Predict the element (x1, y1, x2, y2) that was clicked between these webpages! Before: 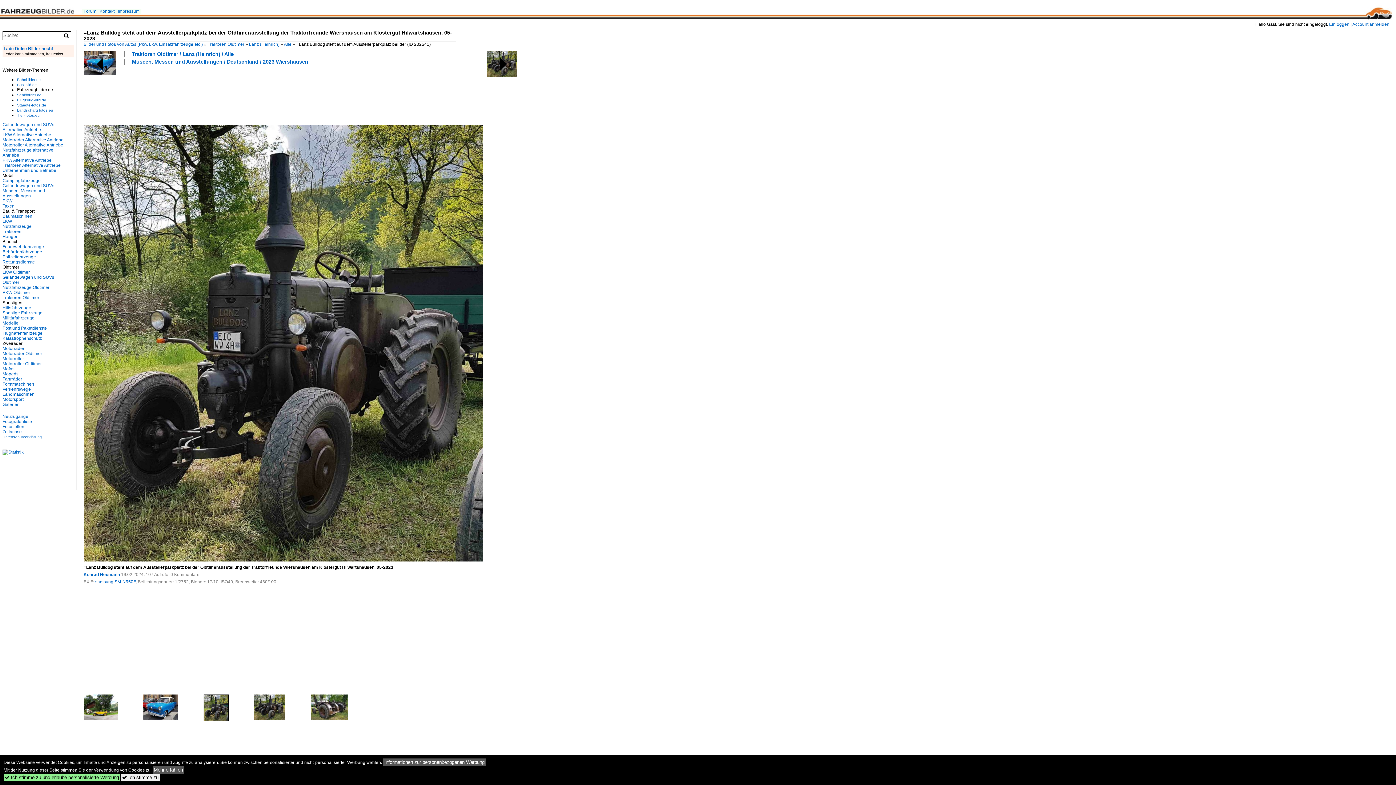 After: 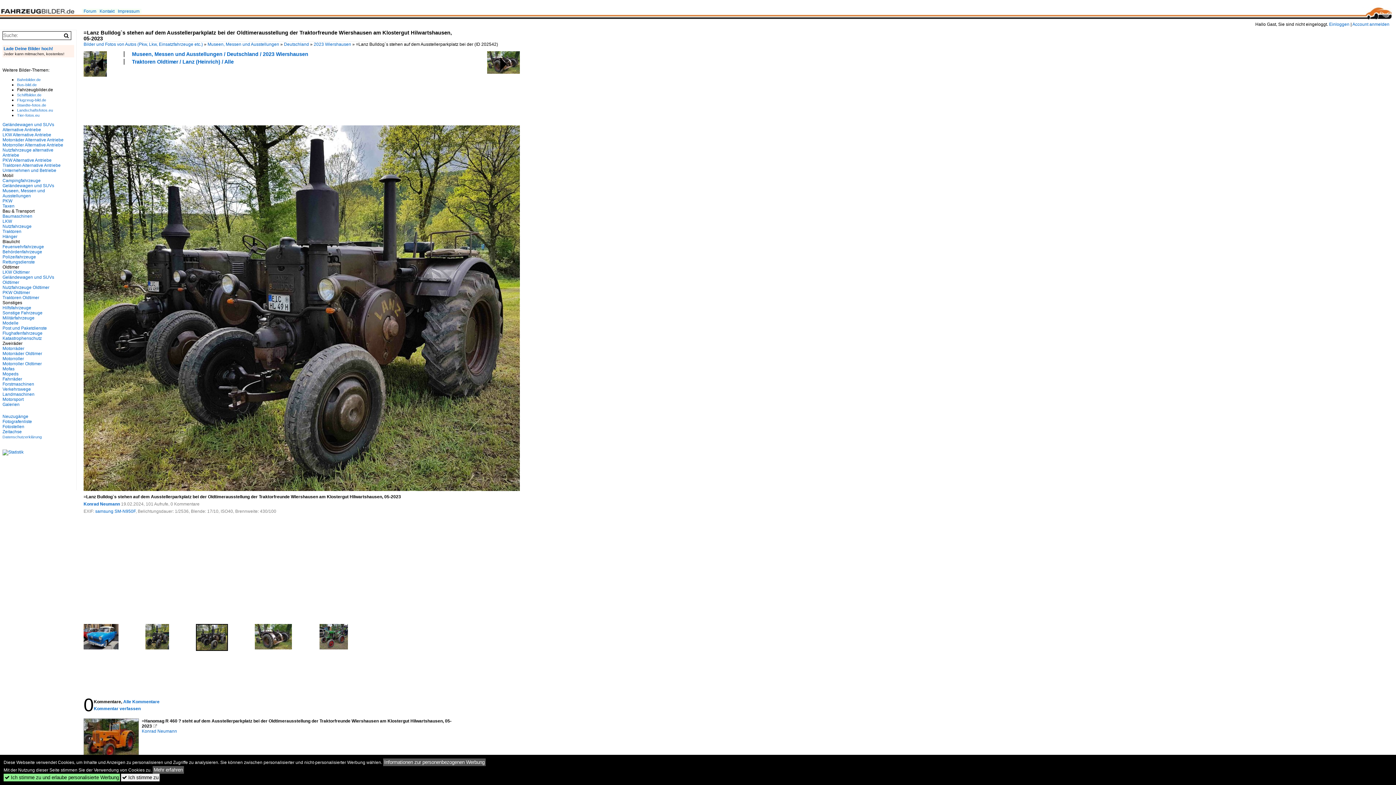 Action: bbox: (254, 718, 284, 724)